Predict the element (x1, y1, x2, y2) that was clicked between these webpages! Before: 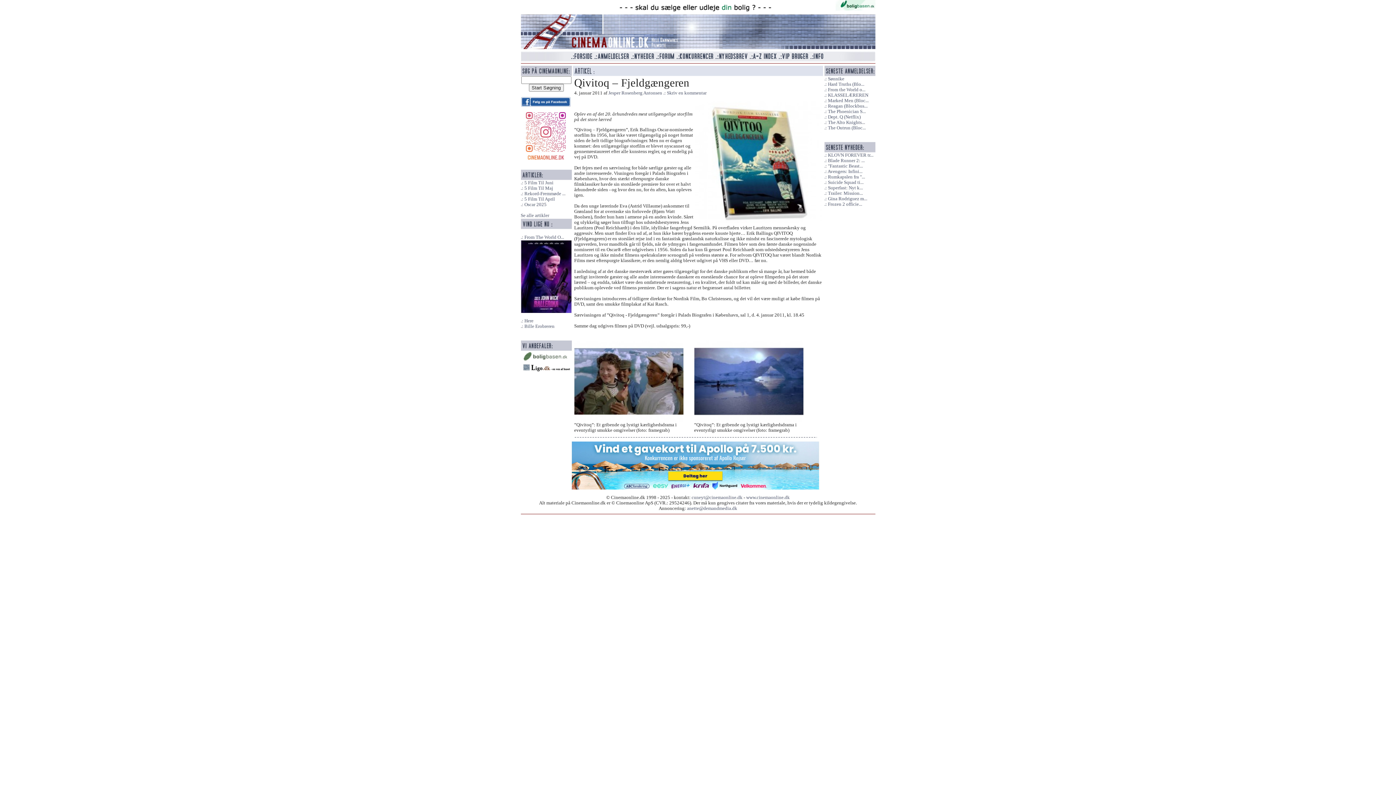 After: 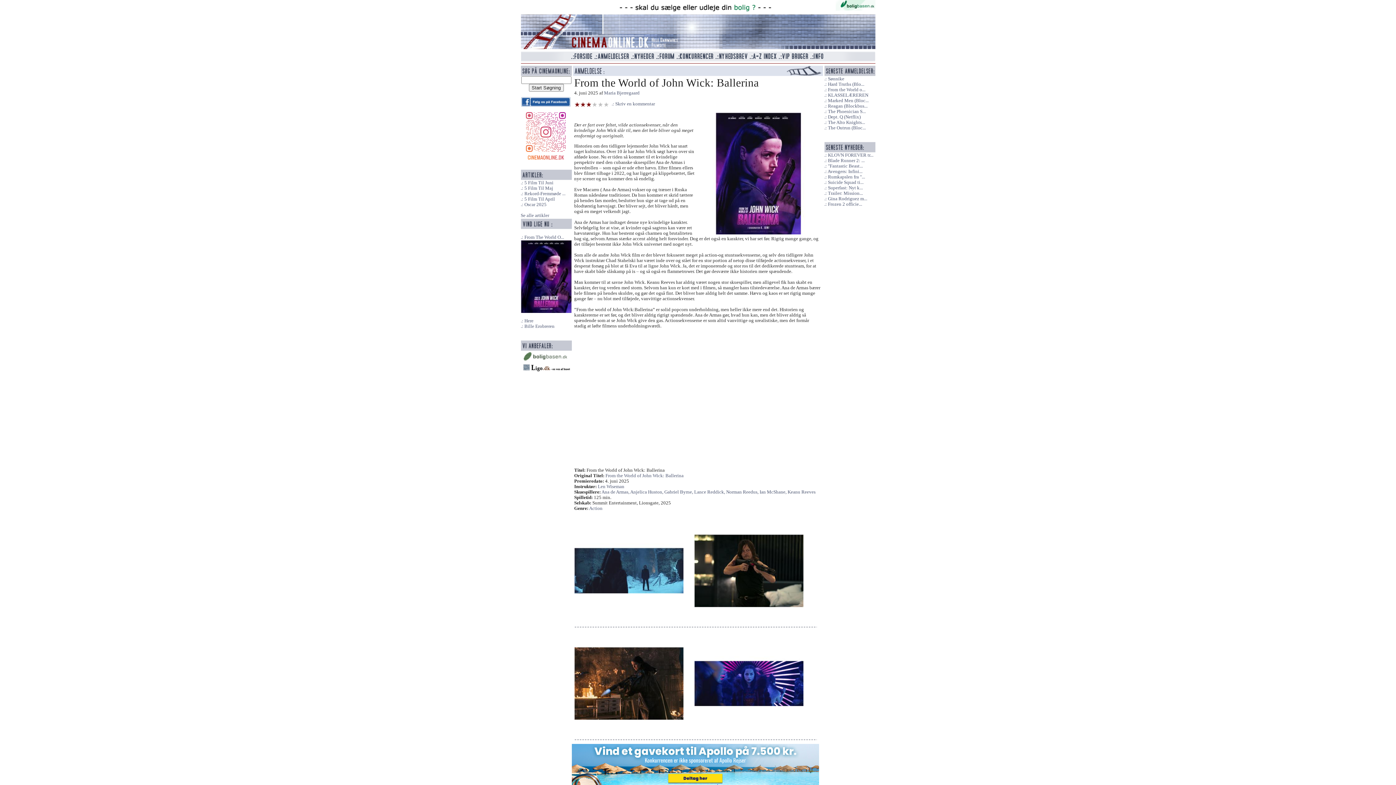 Action: bbox: (824, 87, 865, 92) label: From the World o...